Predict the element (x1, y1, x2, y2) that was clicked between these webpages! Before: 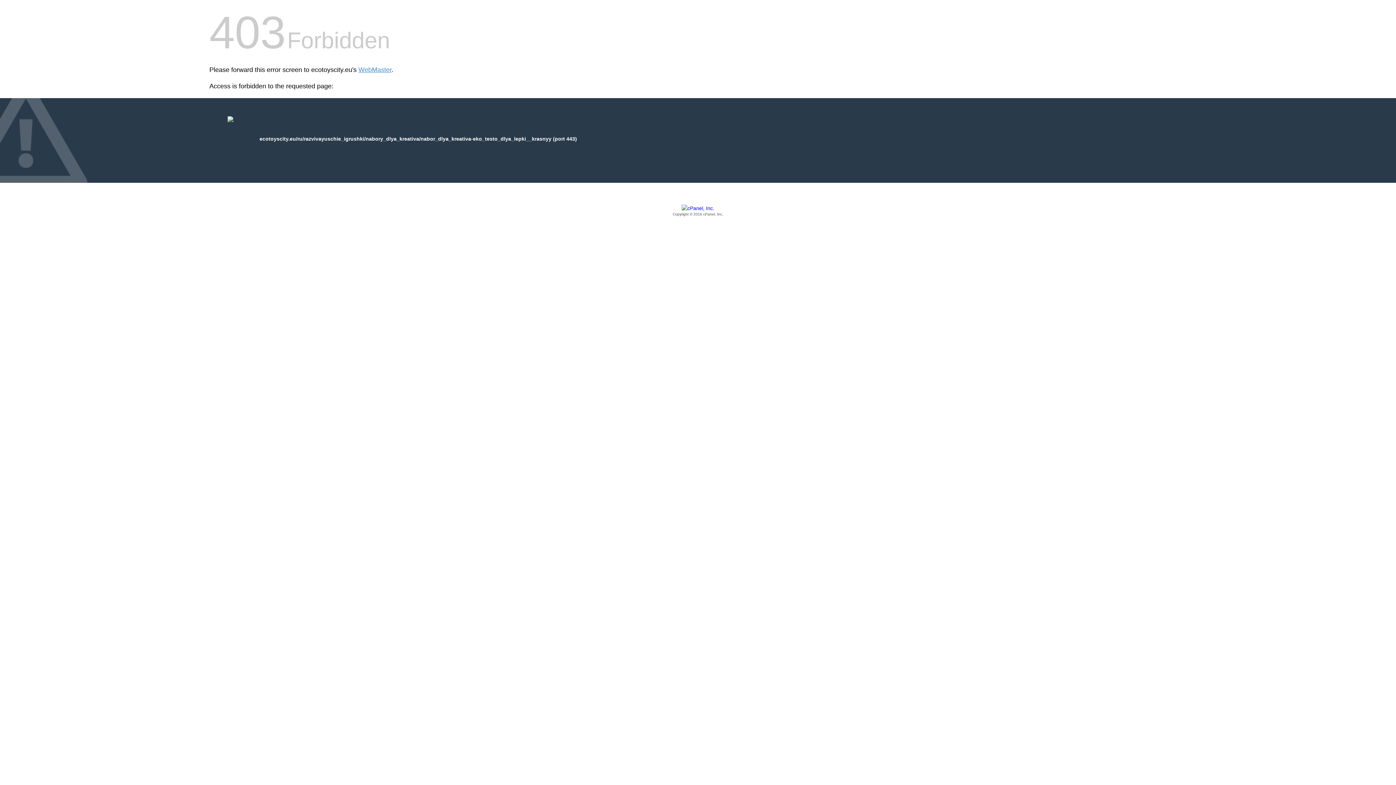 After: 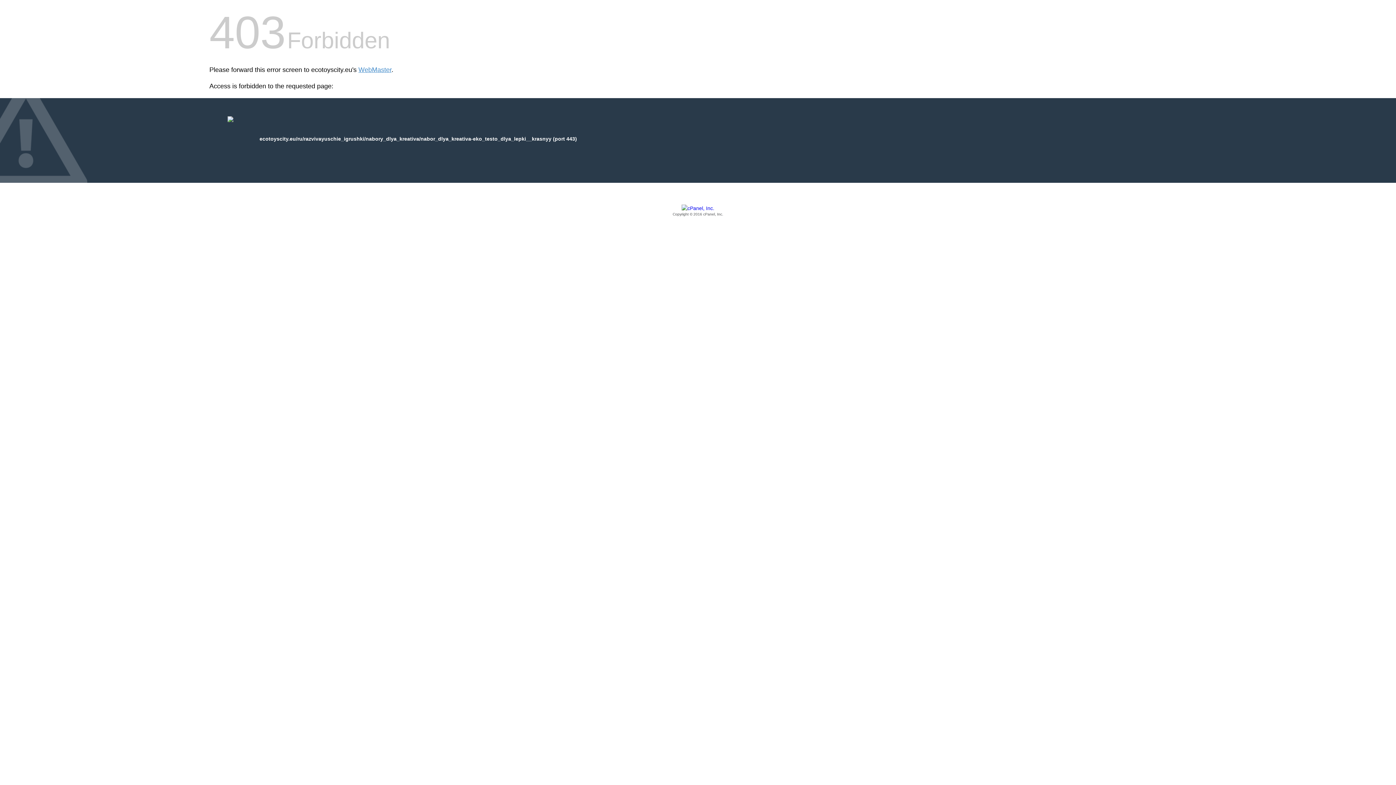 Action: bbox: (209, 205, 1186, 217) label: Copyright © 2016 cPanel, Inc.